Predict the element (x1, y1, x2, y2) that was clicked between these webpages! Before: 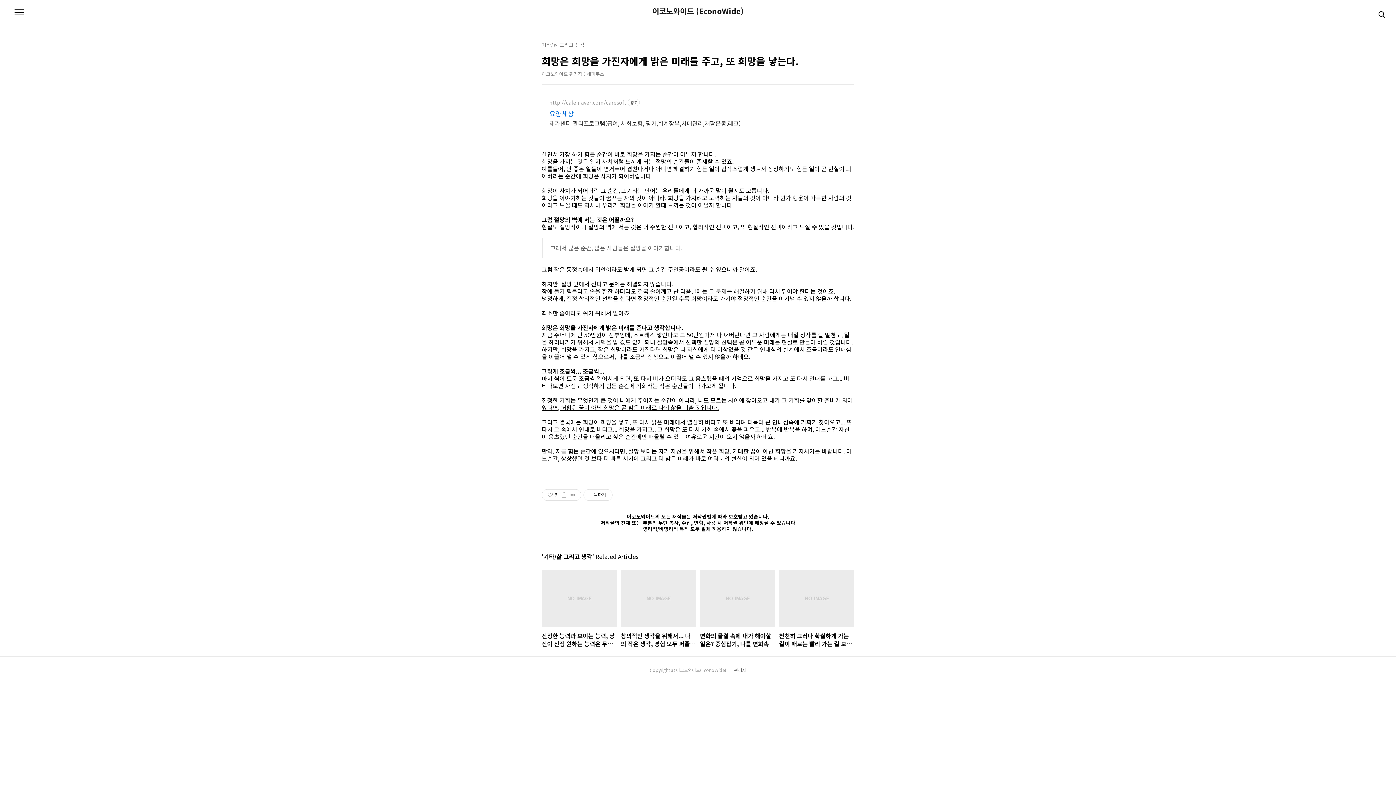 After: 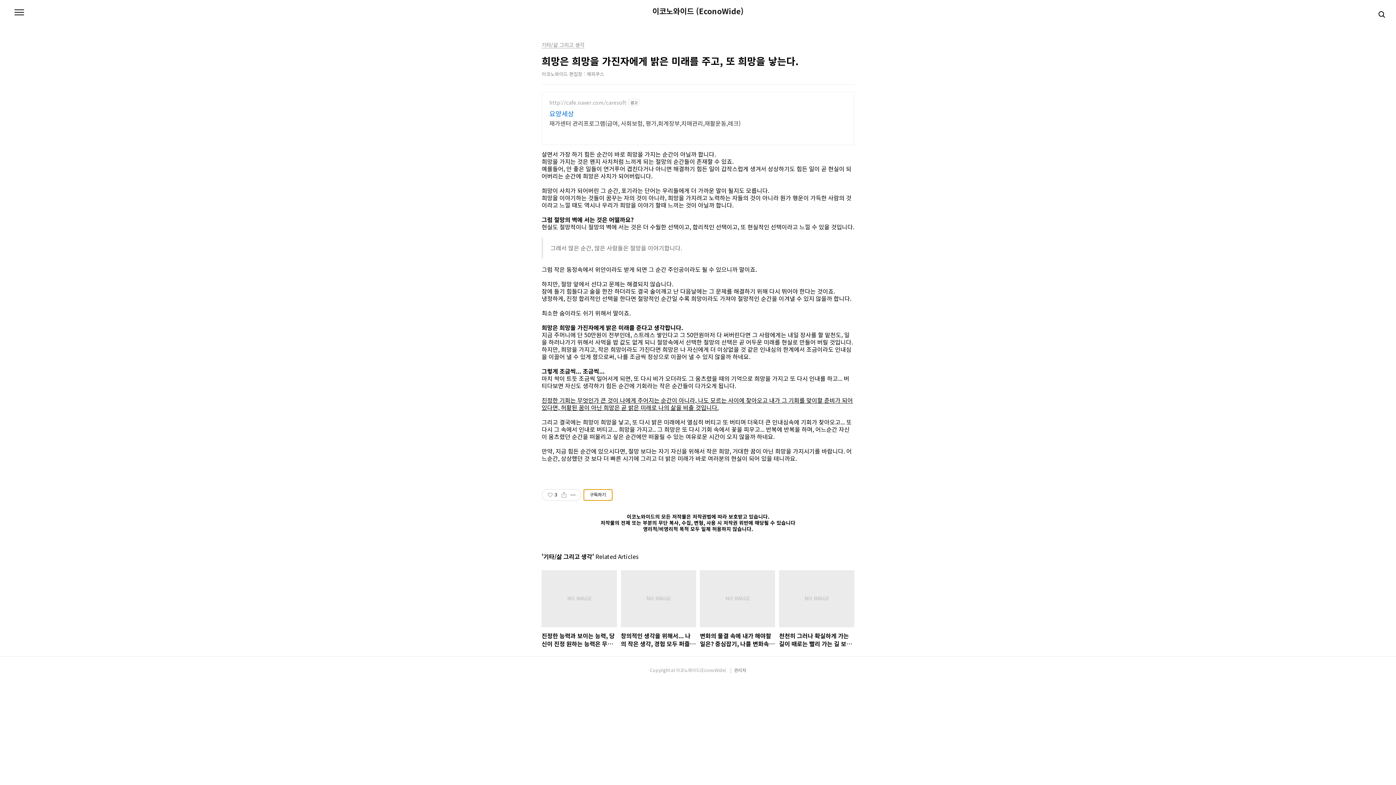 Action: label: 구독하기 bbox: (583, 489, 612, 501)